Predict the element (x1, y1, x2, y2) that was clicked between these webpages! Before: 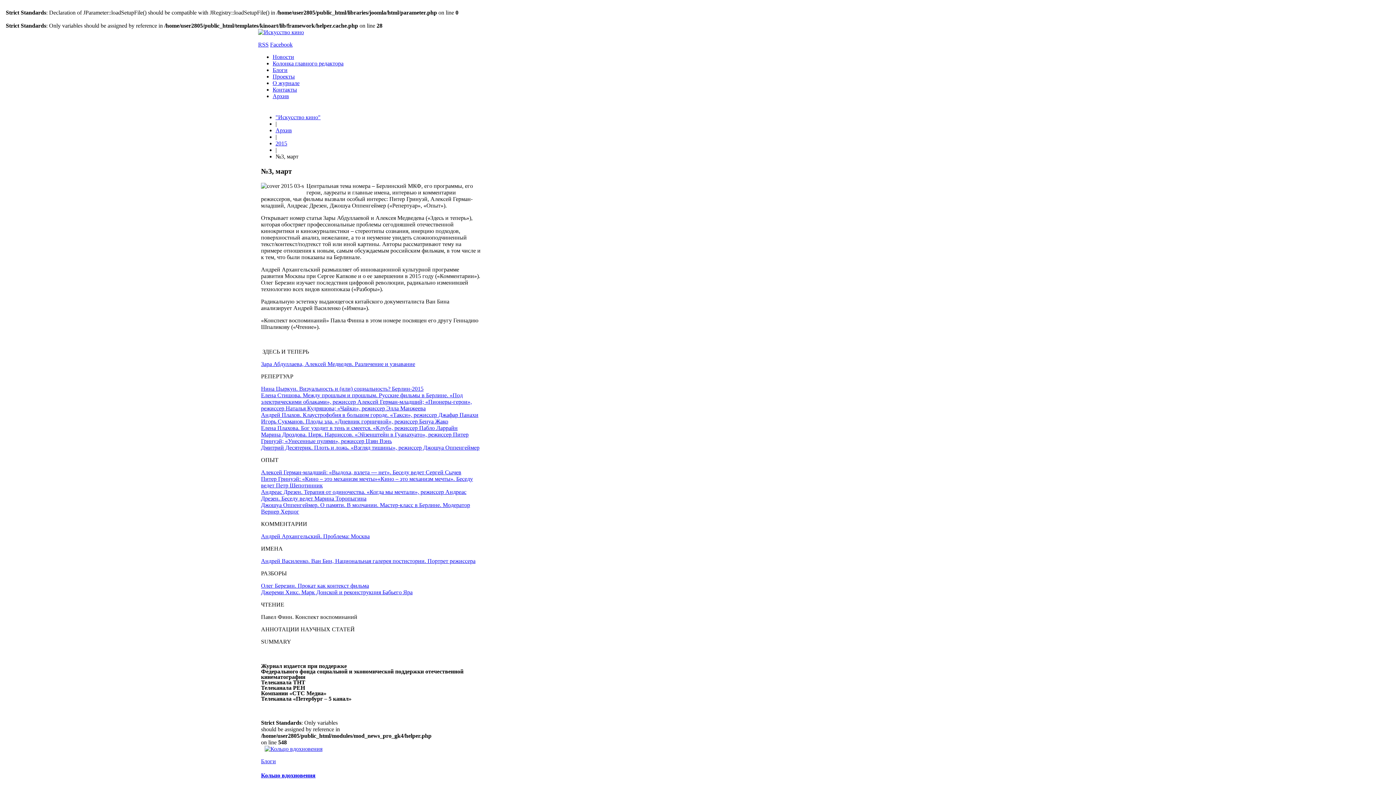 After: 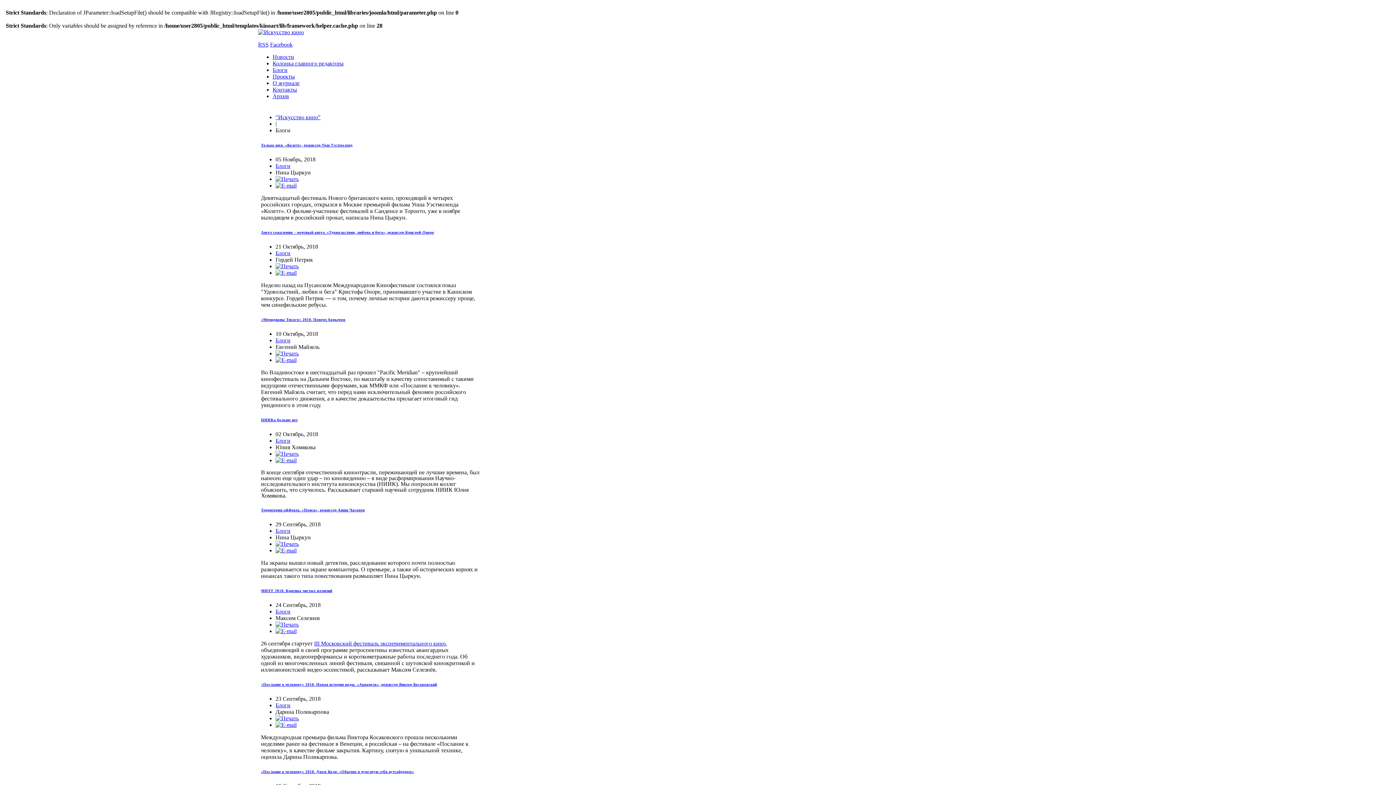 Action: label: Блоги bbox: (261, 758, 276, 764)